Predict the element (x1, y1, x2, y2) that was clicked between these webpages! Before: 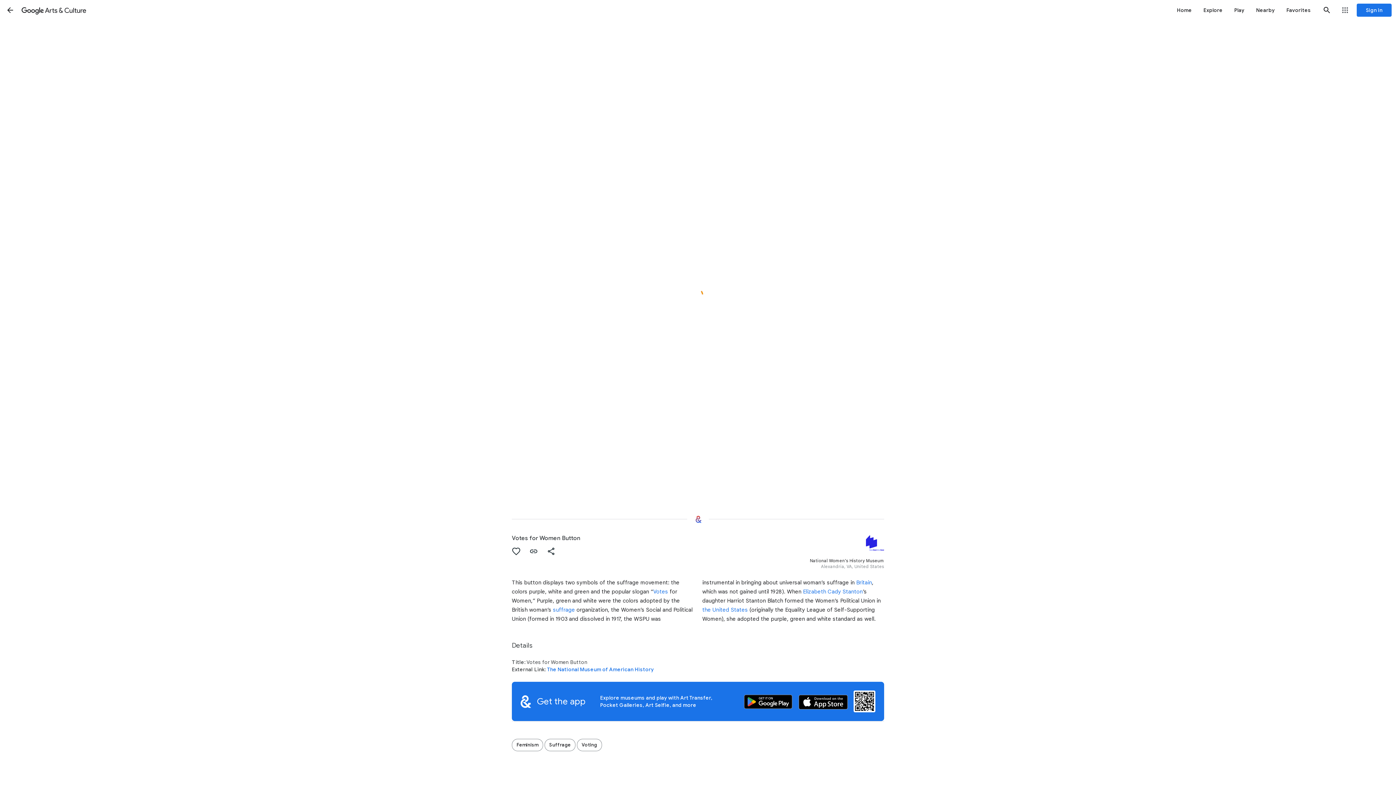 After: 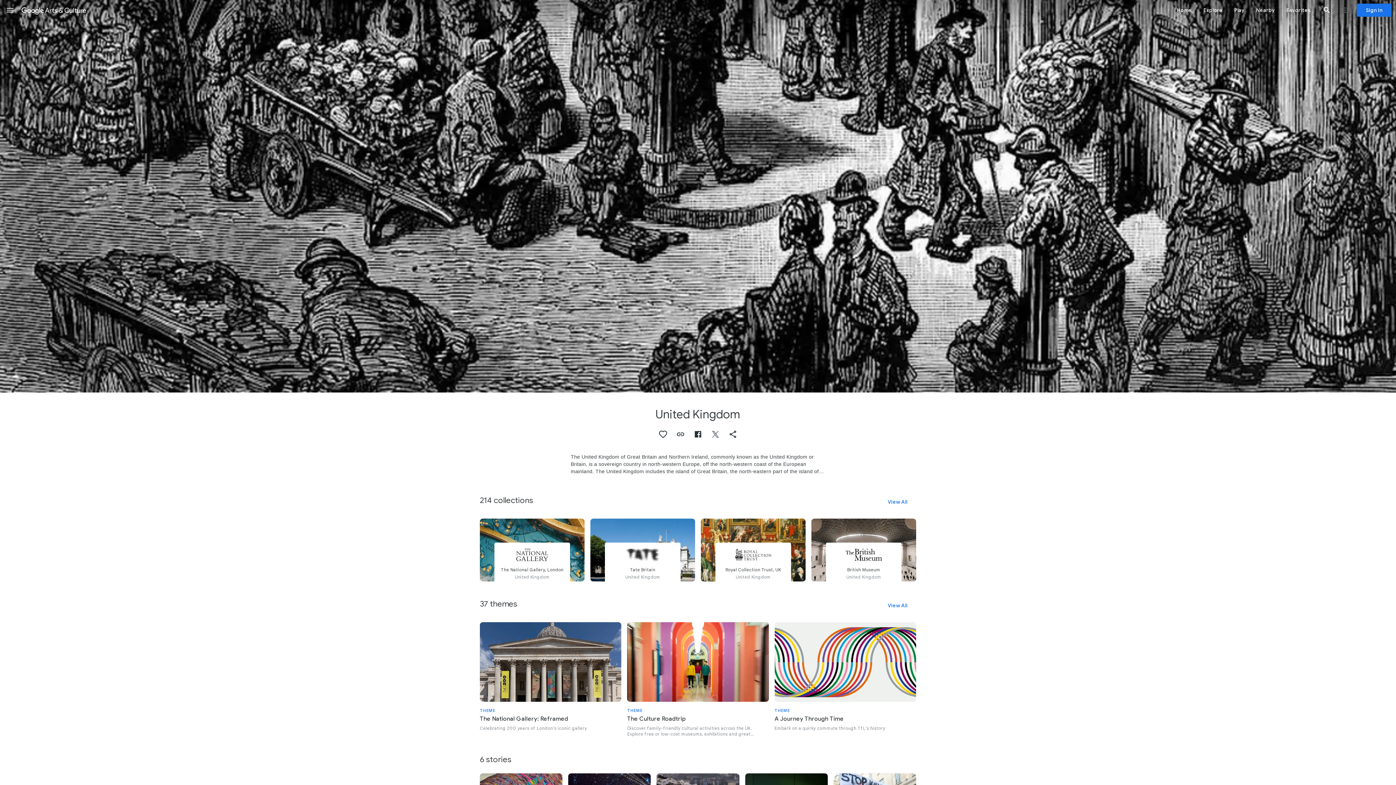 Action: label: Britain bbox: (856, 579, 872, 586)